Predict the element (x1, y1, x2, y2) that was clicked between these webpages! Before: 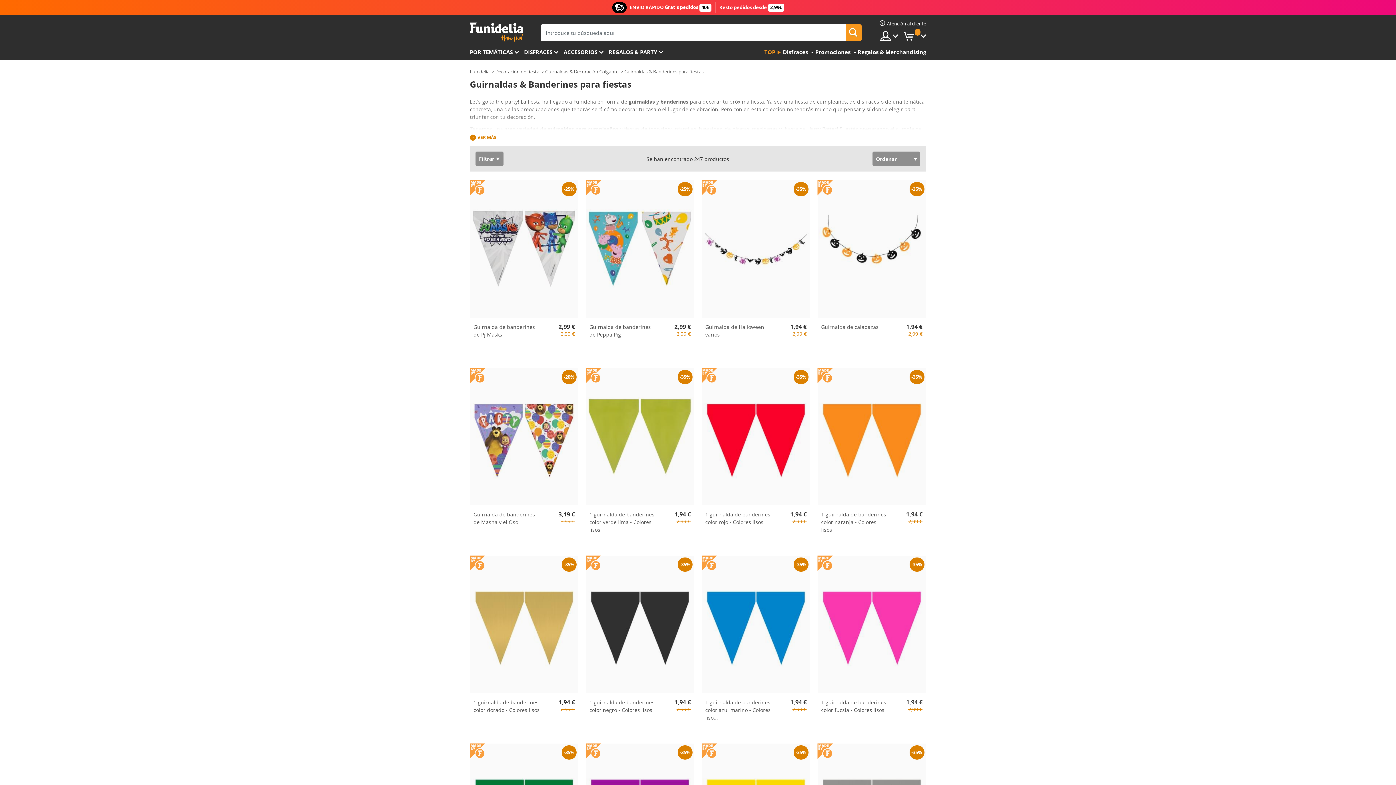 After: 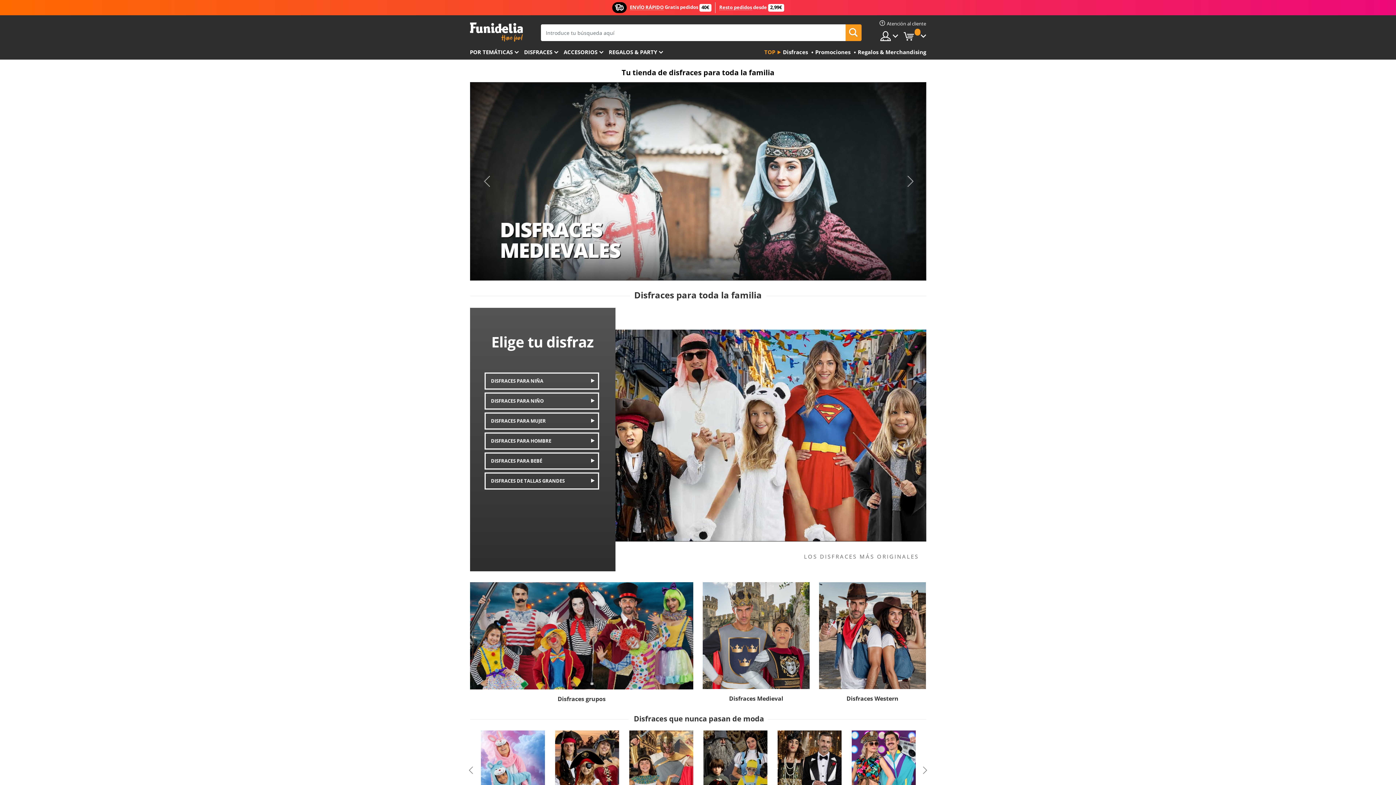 Action: bbox: (470, 22, 522, 41) label: Funidelia. Tu tienda de disfraces Online y Accesorios en Internet